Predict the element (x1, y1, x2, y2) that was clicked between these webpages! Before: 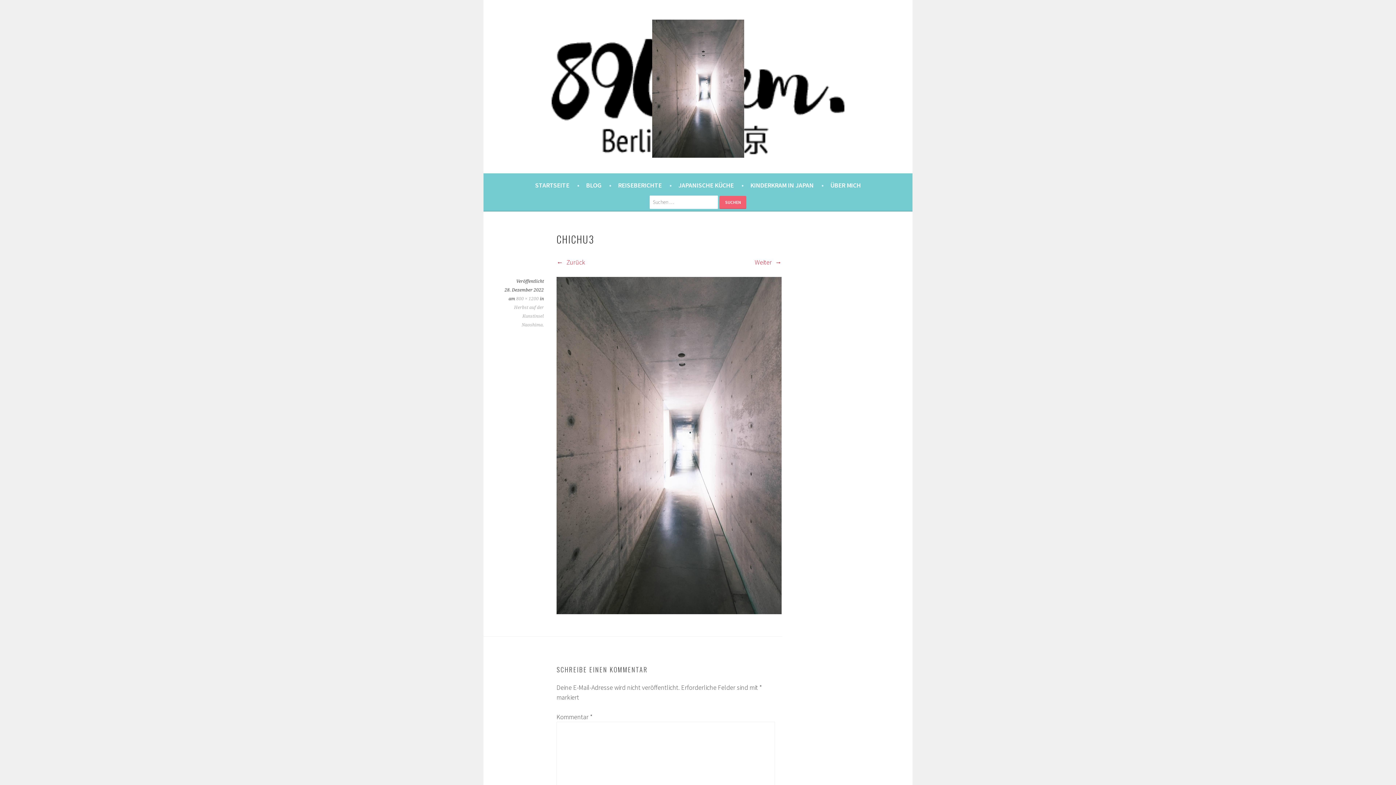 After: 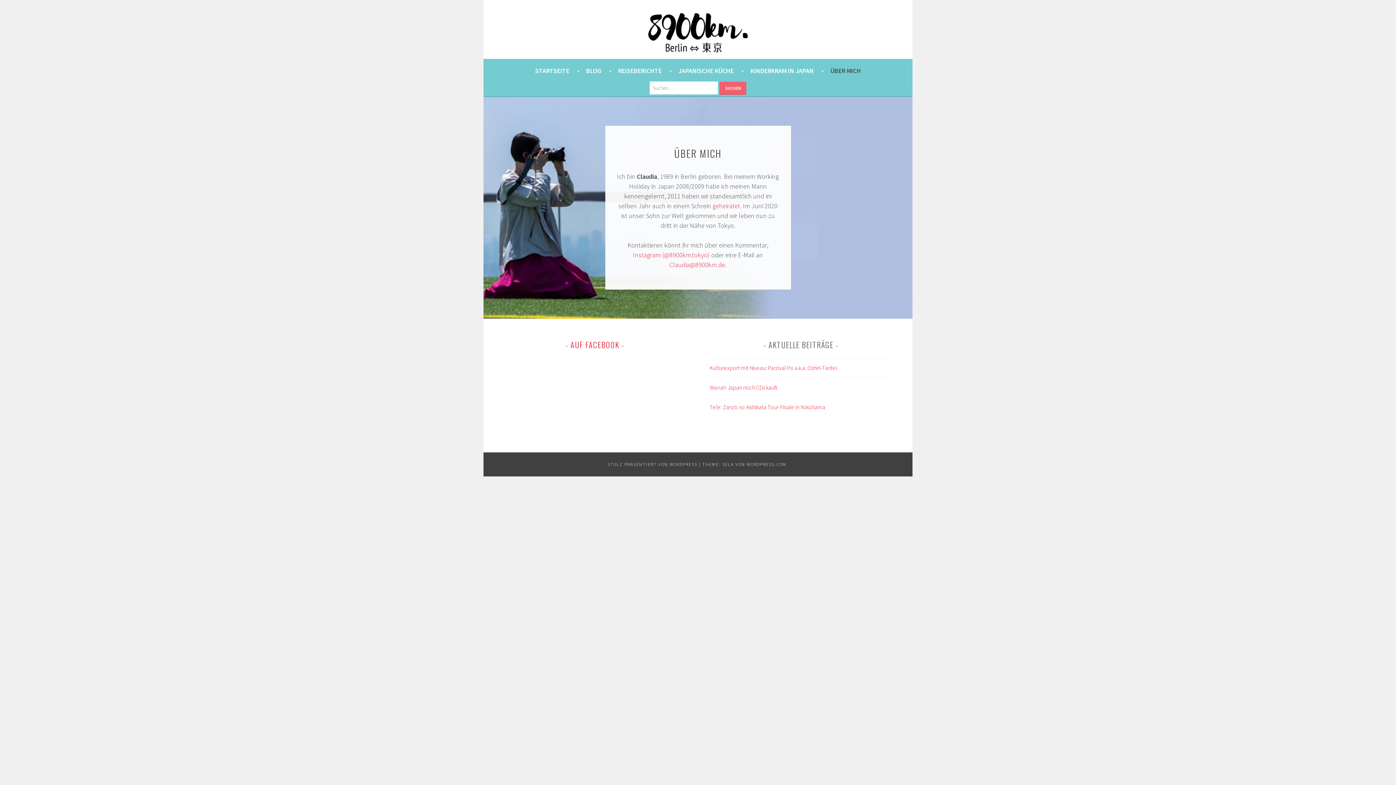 Action: bbox: (830, 179, 861, 190) label: ÜBER MICH